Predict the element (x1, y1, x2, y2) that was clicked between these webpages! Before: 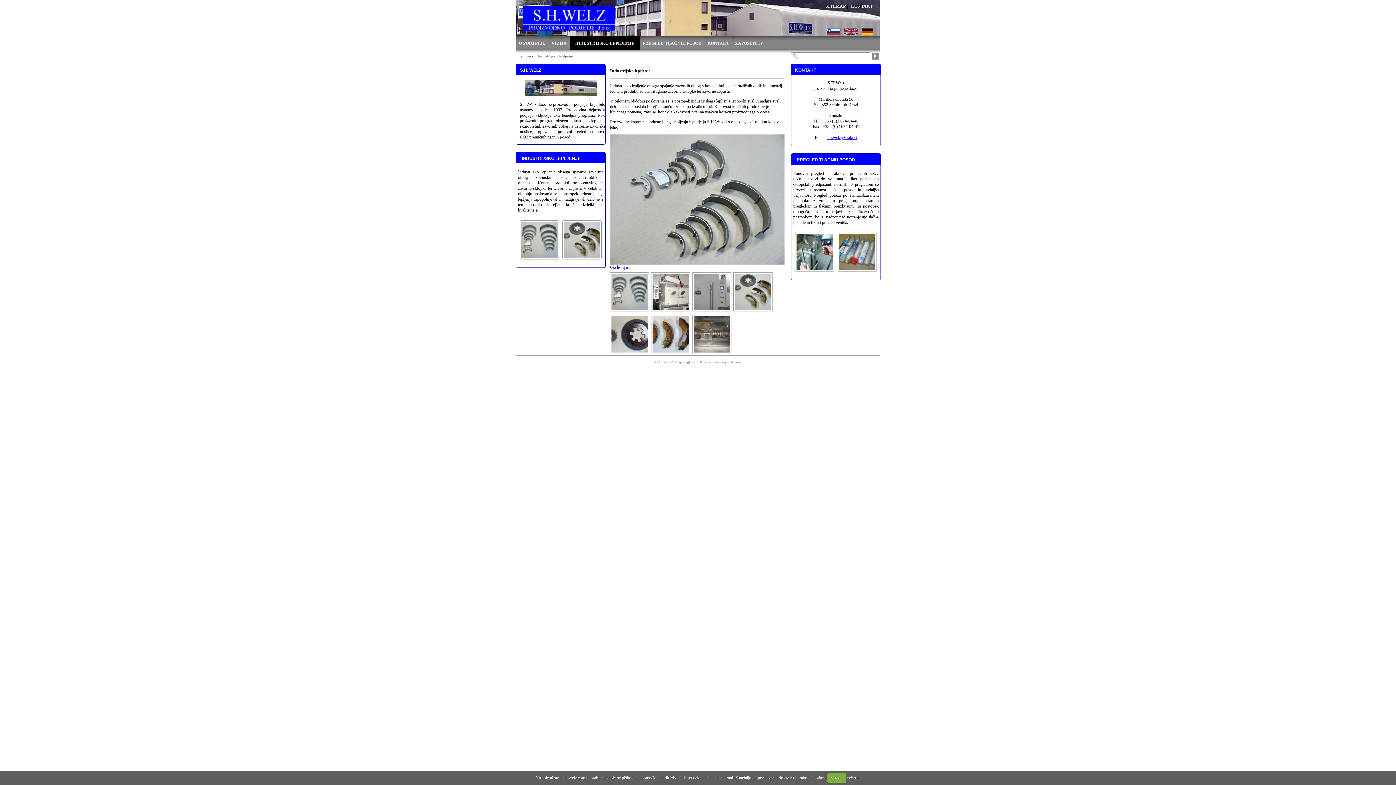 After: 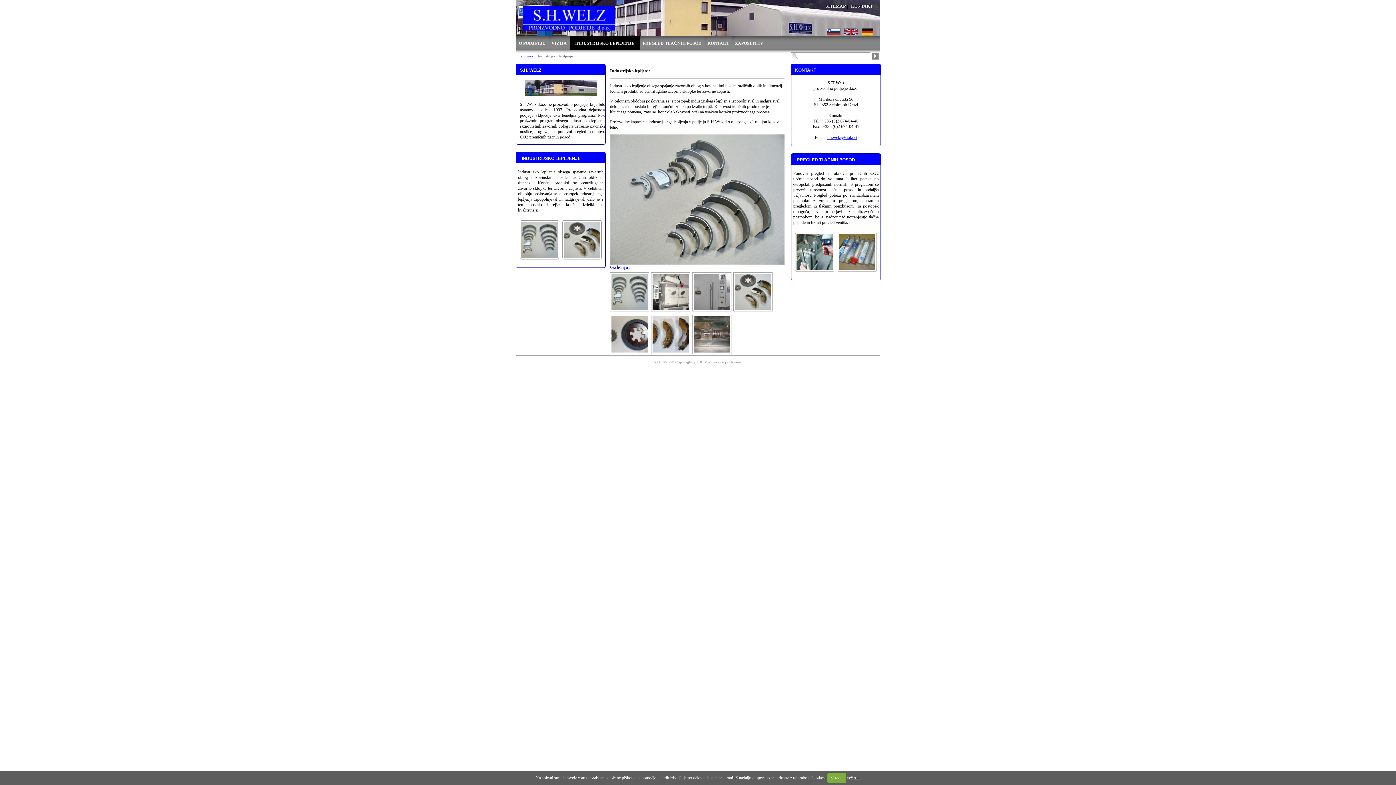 Action: bbox: (826, 134, 857, 140) label: s.h.welz@siol.net